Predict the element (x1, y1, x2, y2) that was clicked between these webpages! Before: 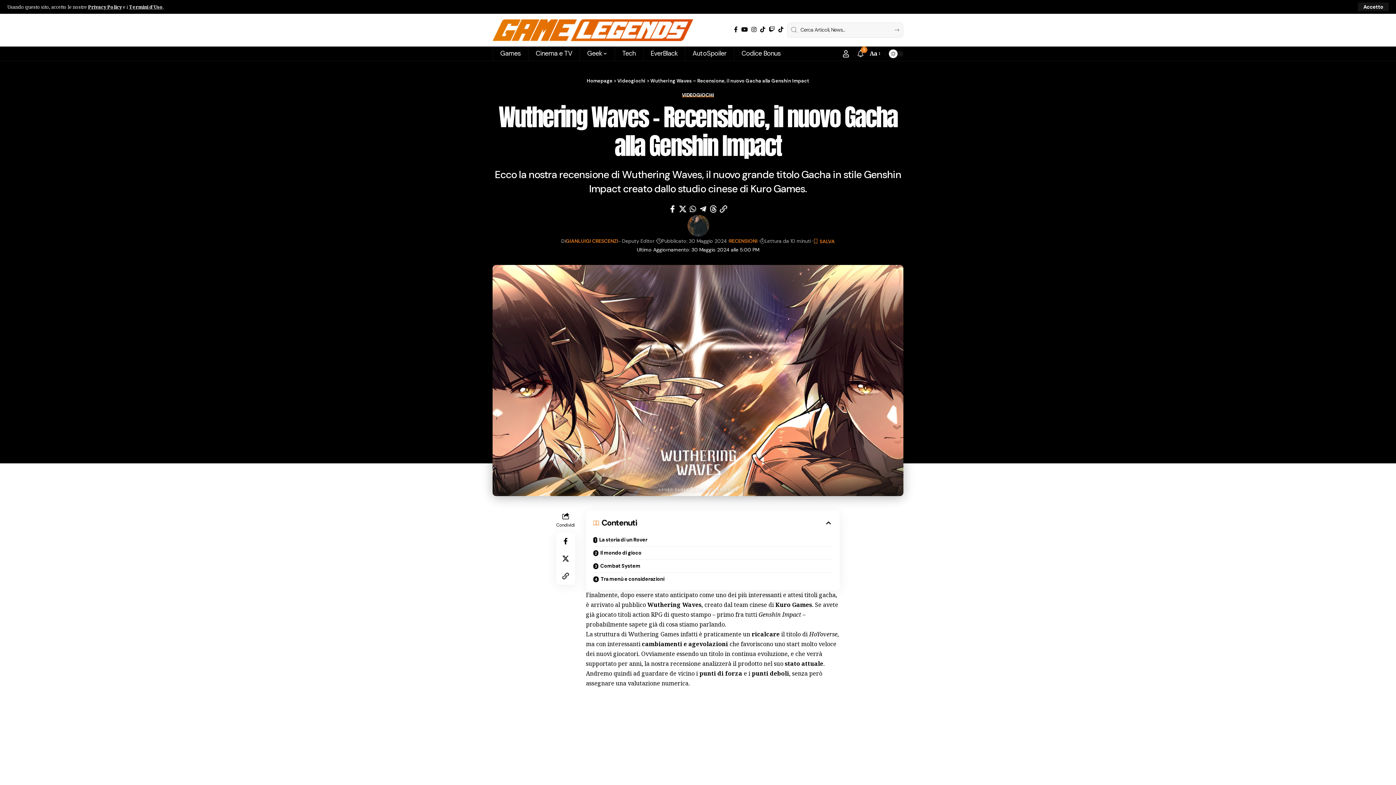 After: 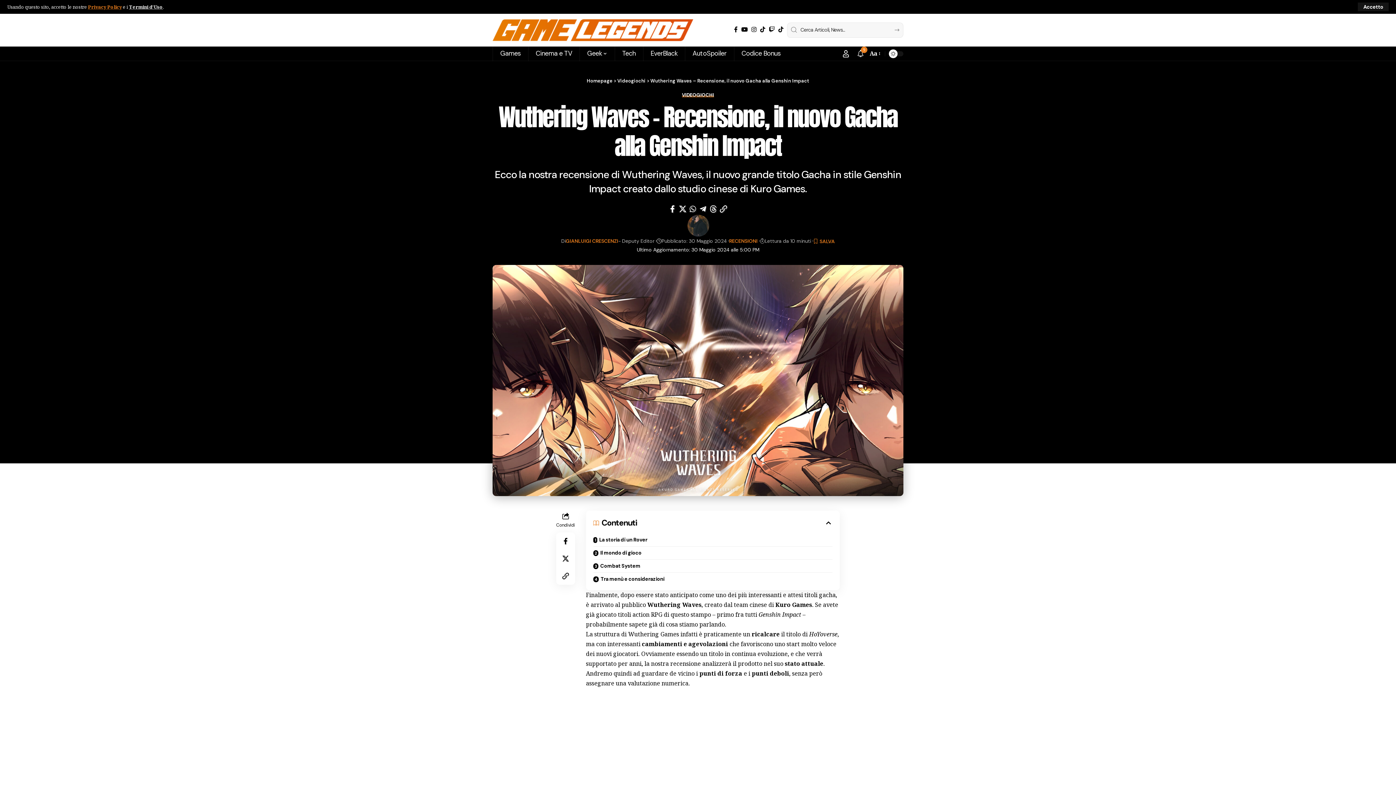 Action: bbox: (88, 3, 121, 10) label: Privacy Policy